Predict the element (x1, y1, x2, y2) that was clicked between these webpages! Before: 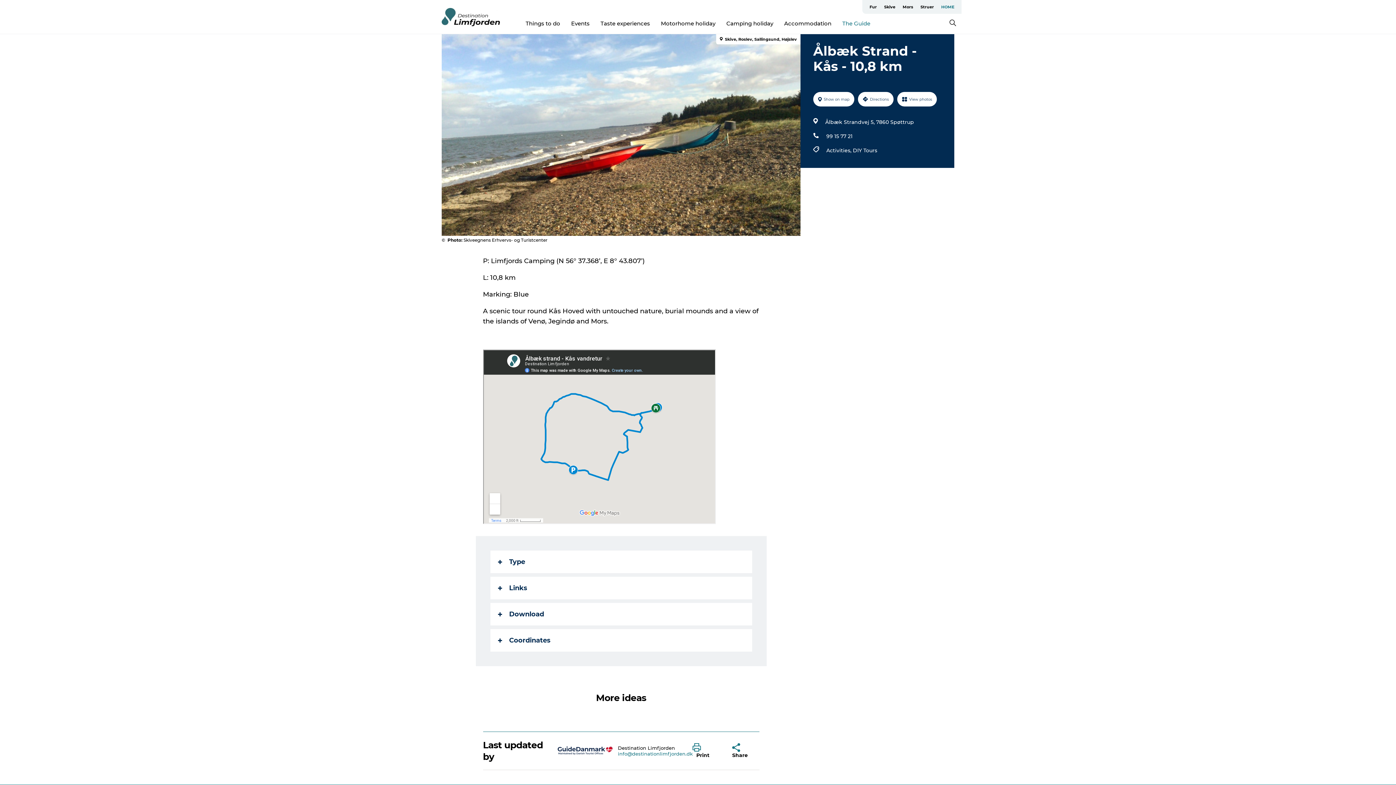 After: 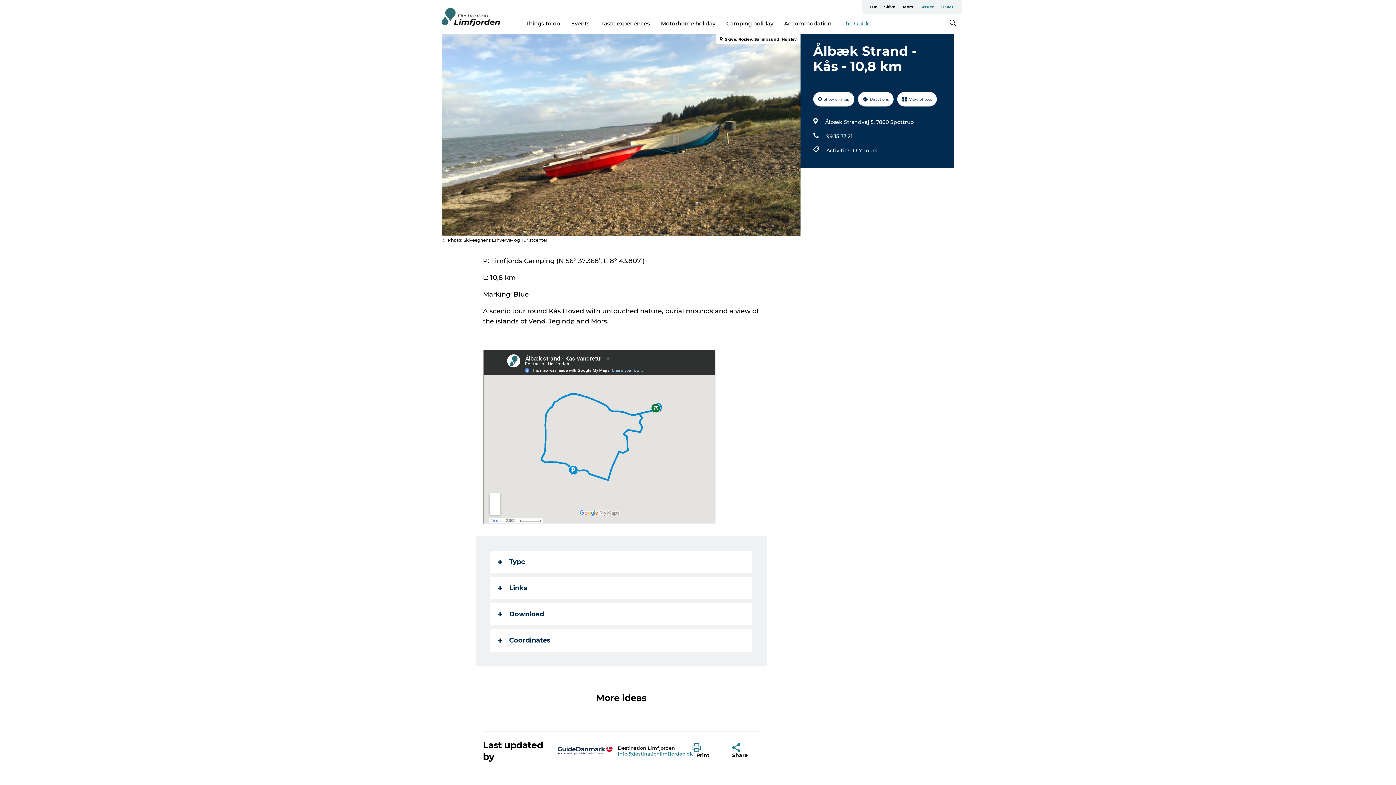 Action: bbox: (917, 0, 937, 13) label: Struer